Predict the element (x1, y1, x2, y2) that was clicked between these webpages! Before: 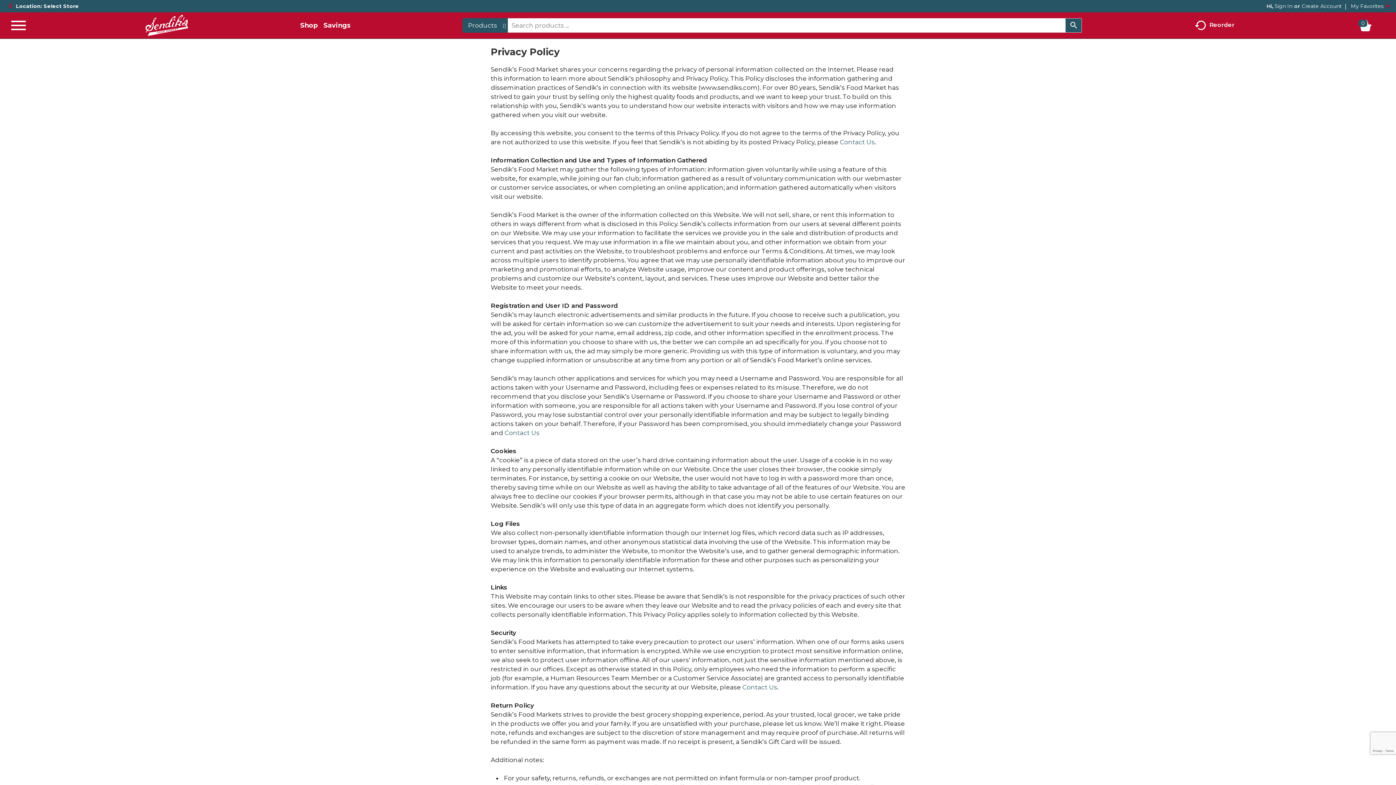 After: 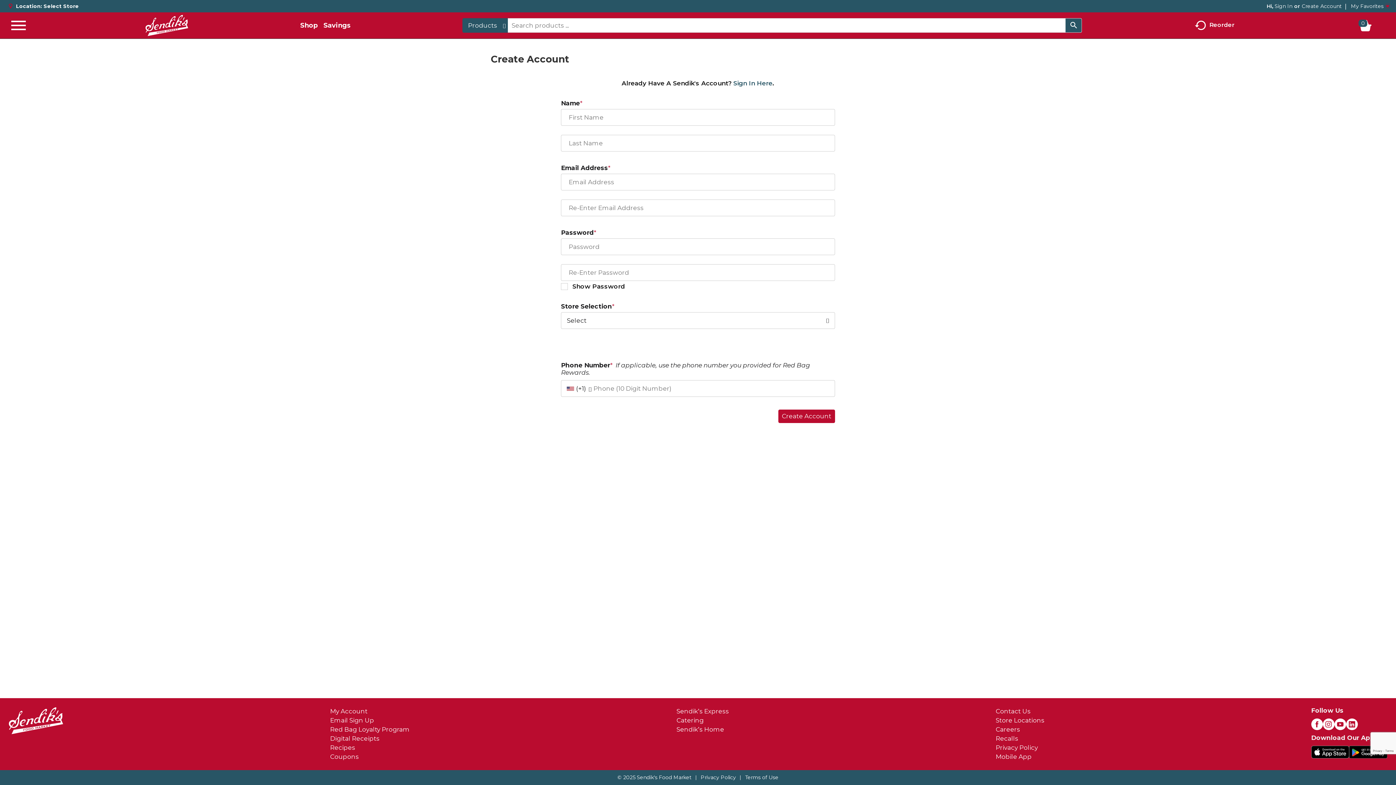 Action: label: Create Account bbox: (1302, 2, 1342, 9)